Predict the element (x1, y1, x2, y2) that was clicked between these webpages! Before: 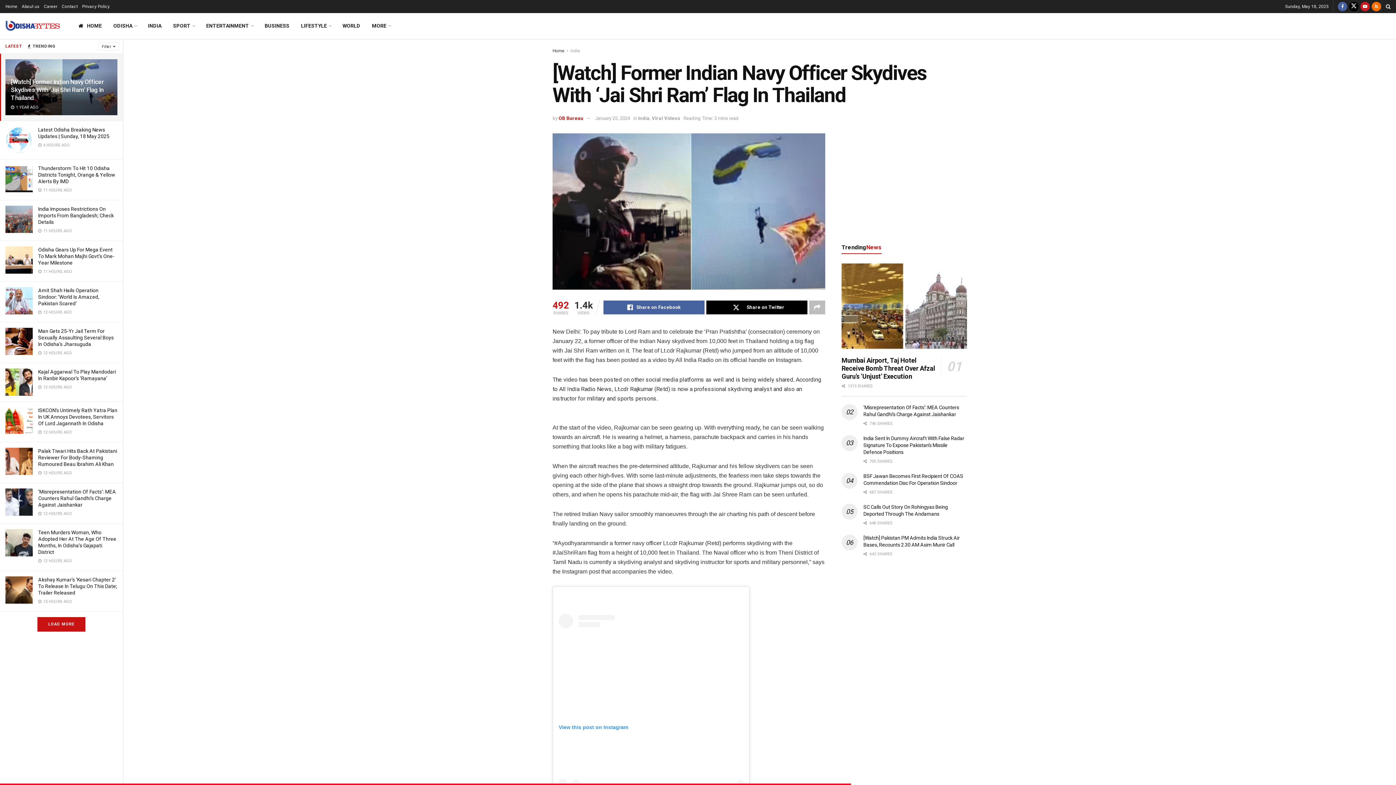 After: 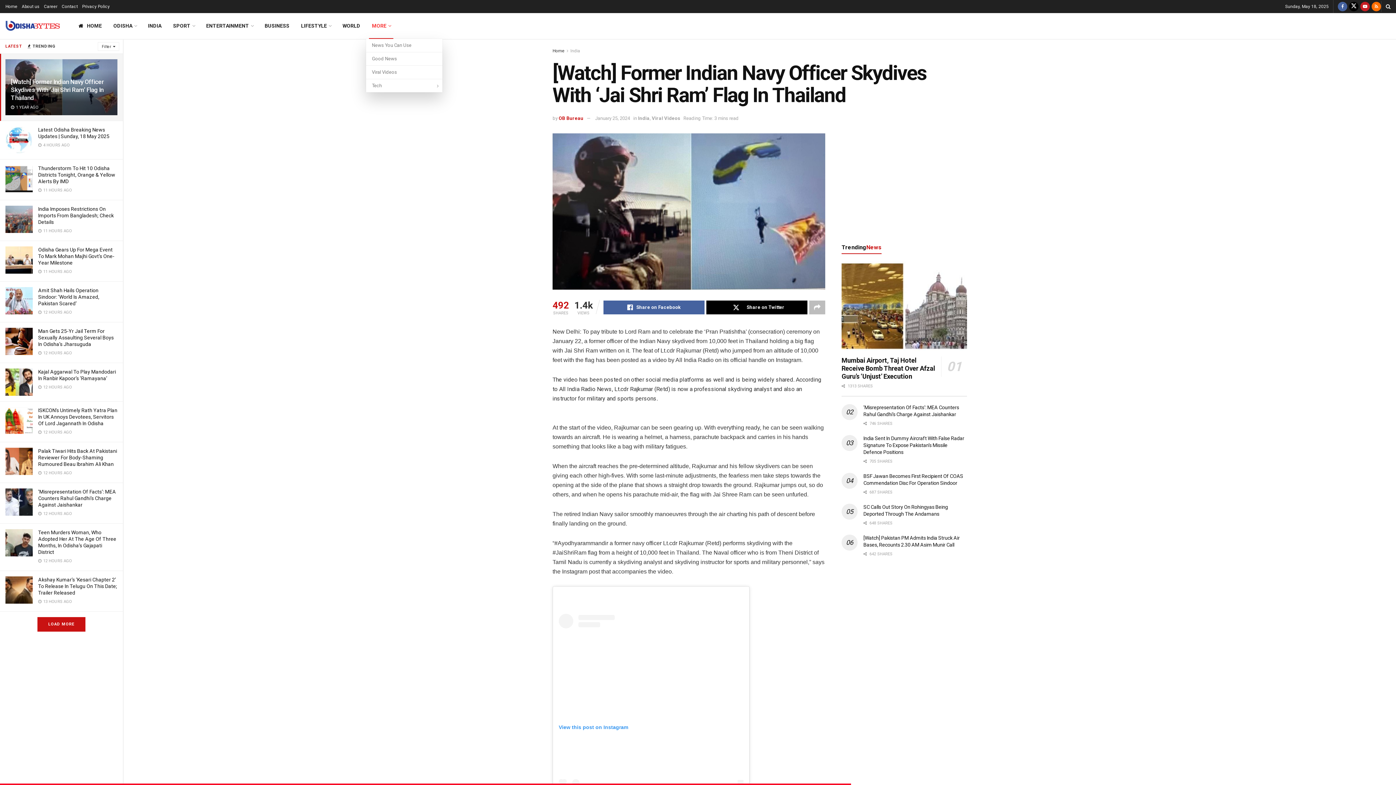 Action: label: MORE bbox: (366, 13, 396, 38)